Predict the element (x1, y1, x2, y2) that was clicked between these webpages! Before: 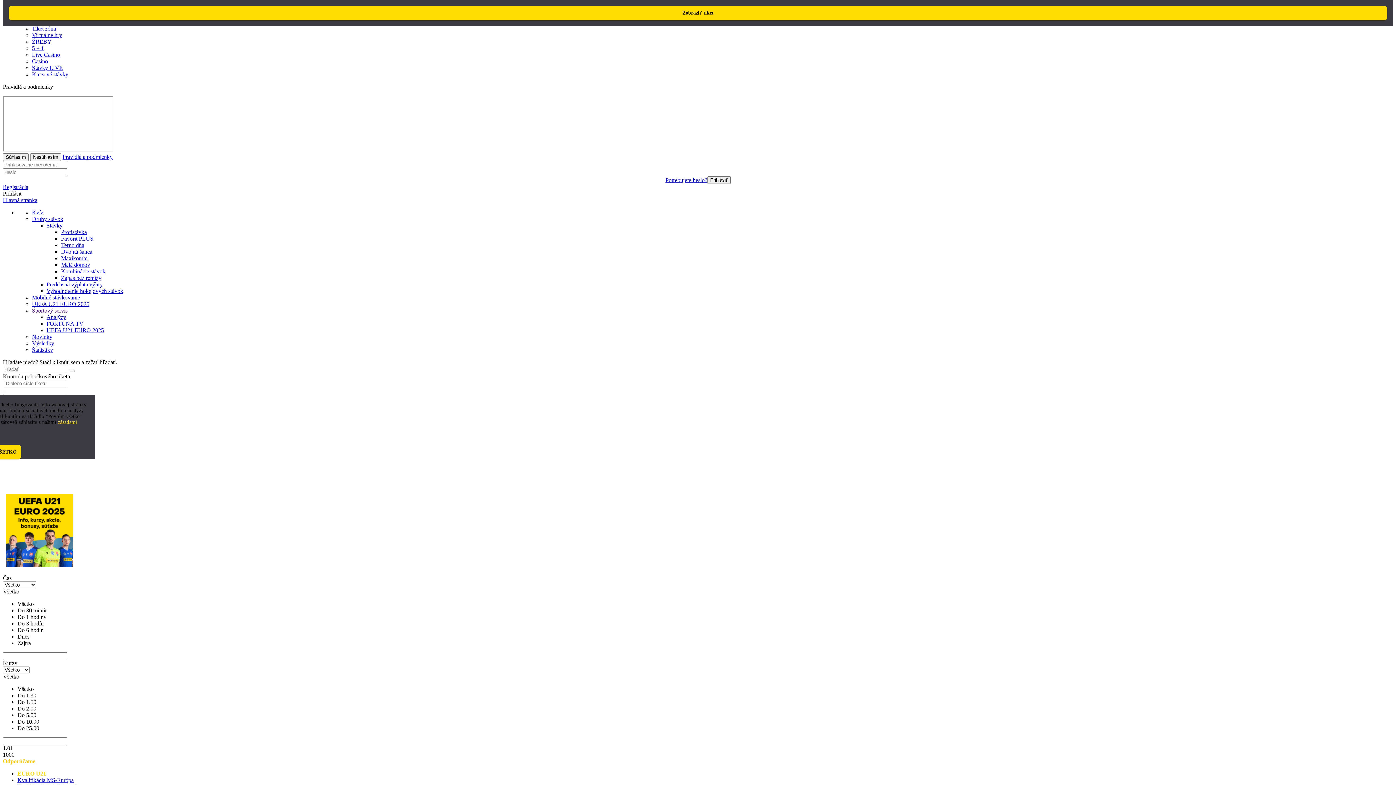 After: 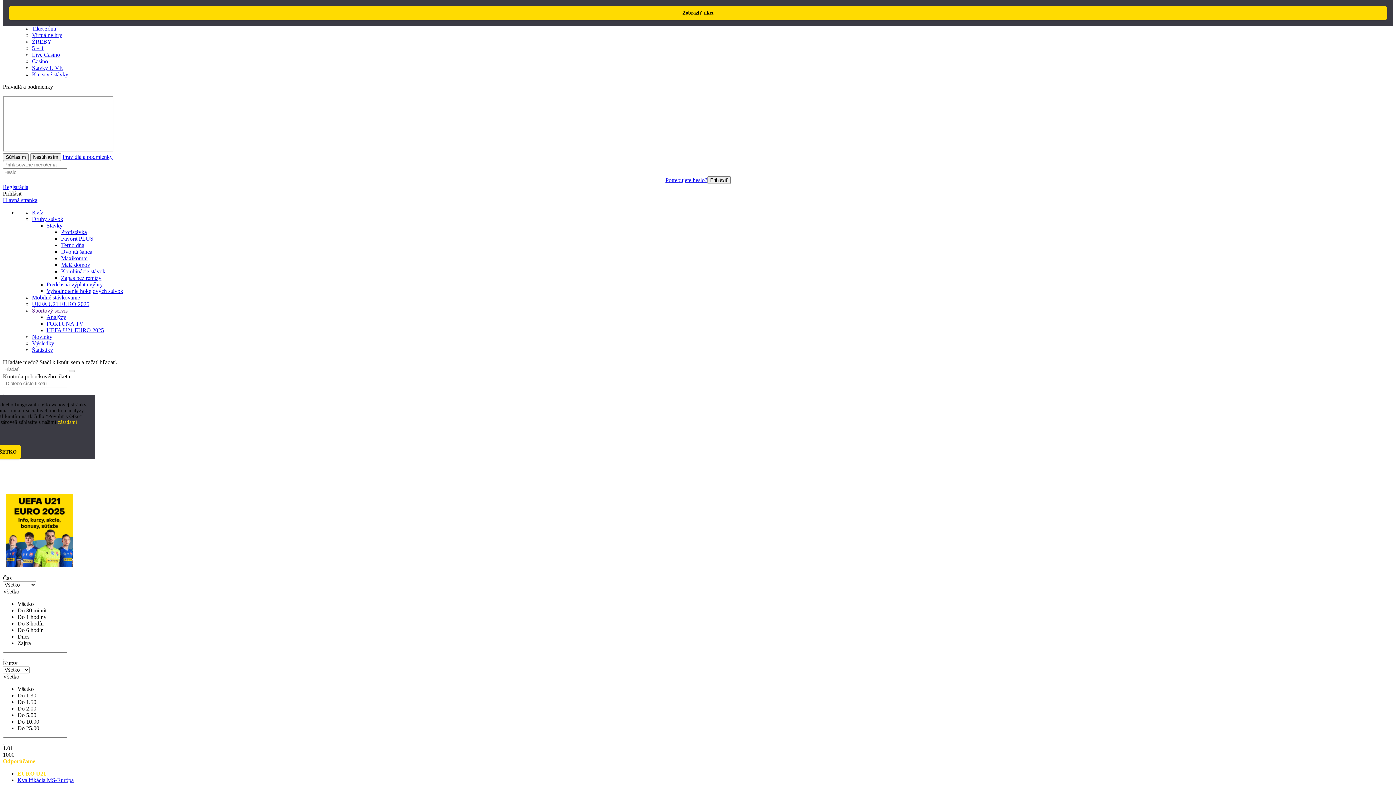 Action: bbox: (5, 562, 73, 568)